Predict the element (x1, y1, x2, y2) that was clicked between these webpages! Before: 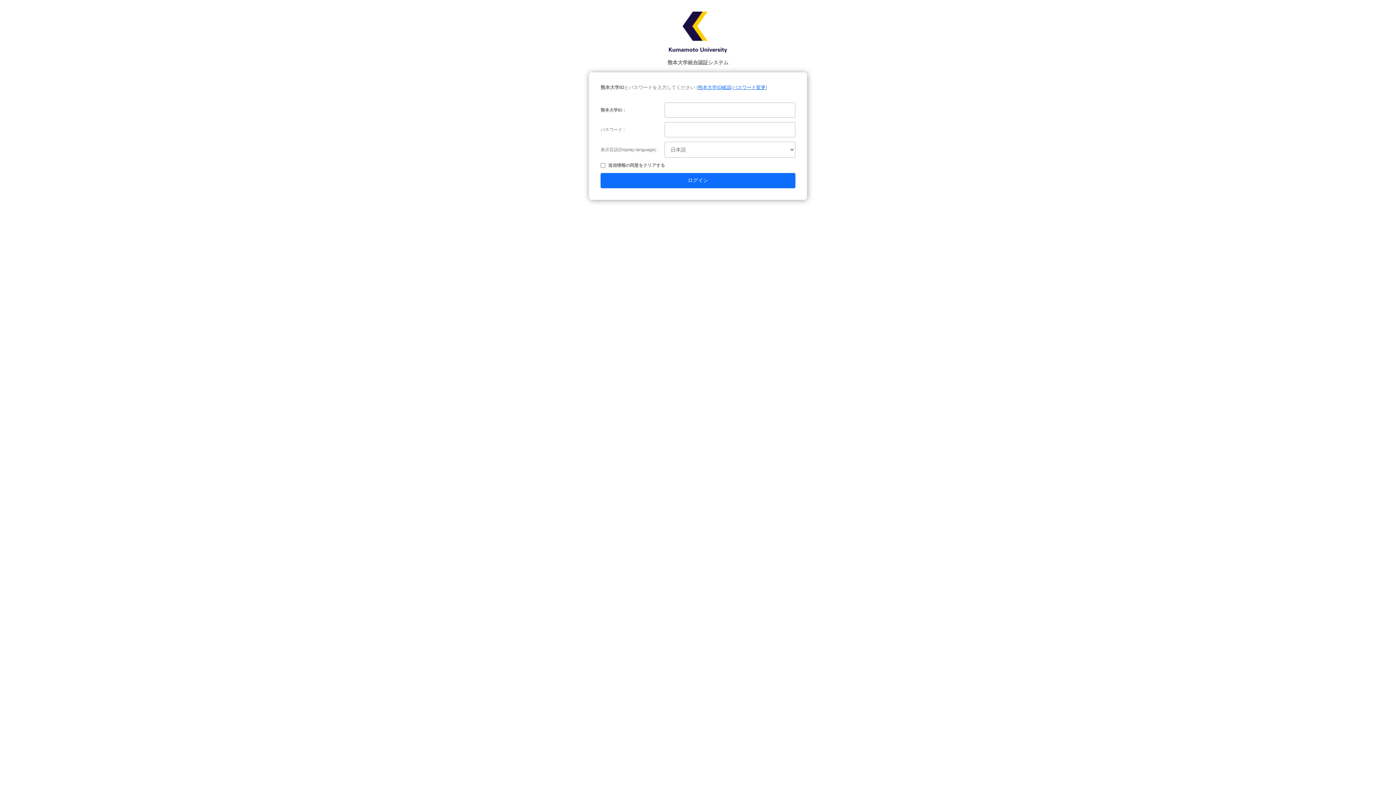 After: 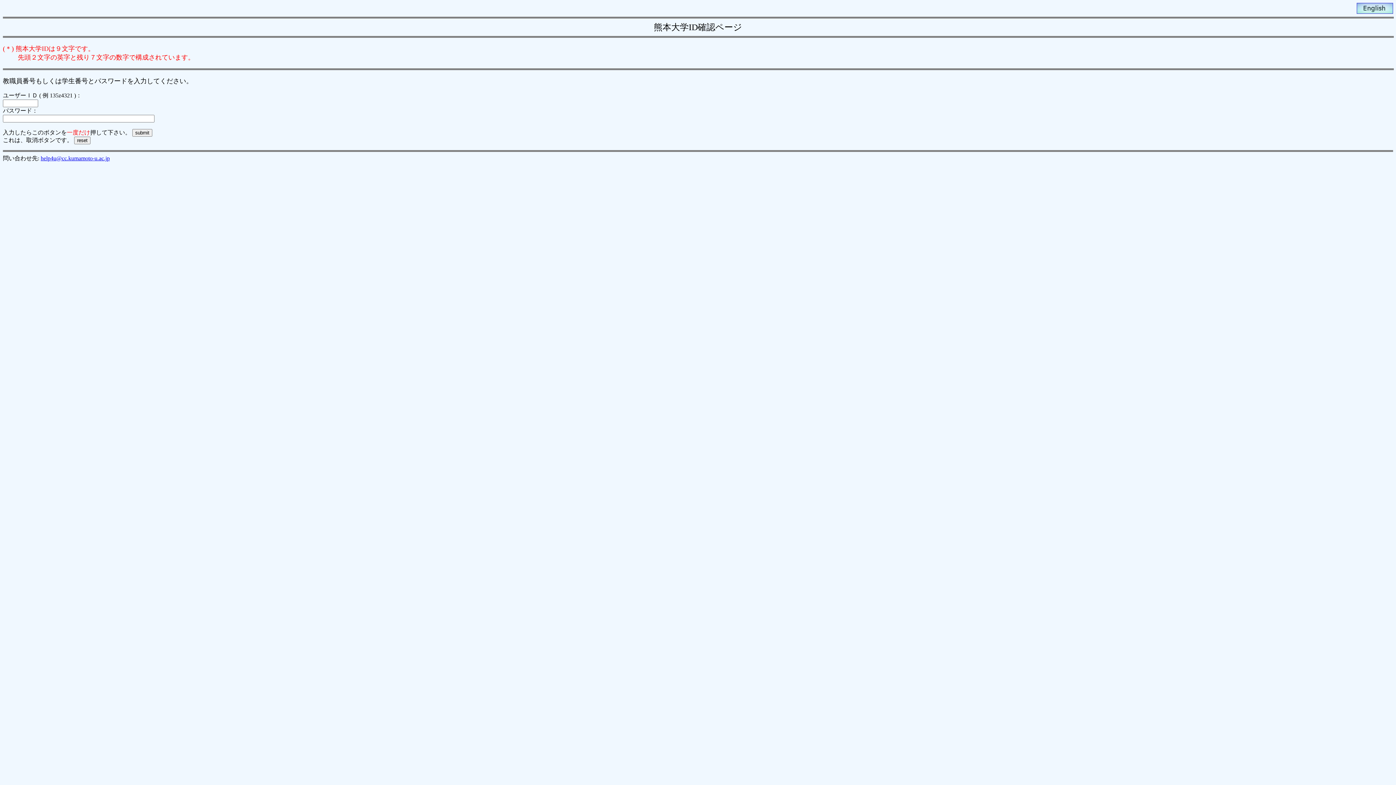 Action: label: 熊本大学ID確認 bbox: (698, 84, 731, 90)